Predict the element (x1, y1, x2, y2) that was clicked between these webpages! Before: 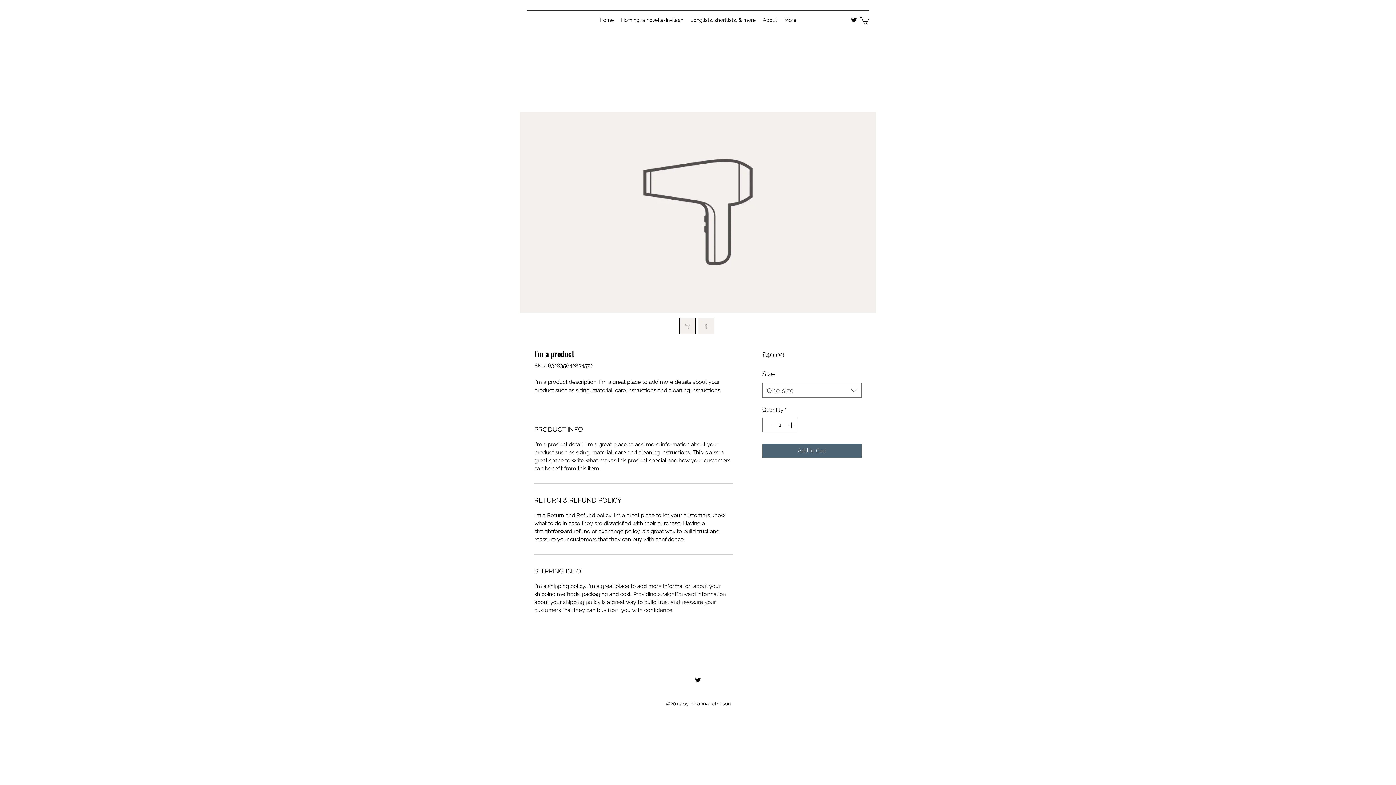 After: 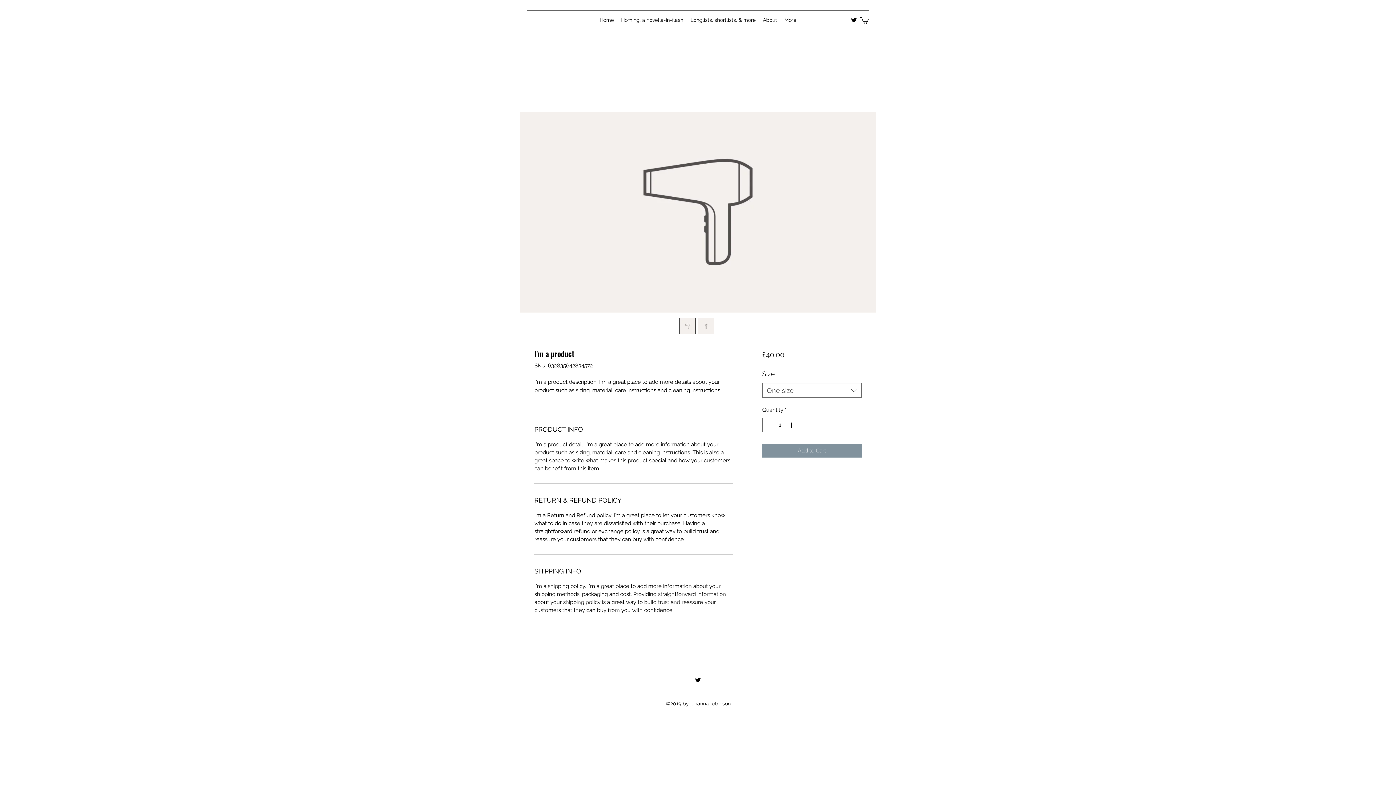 Action: label: Add to Cart bbox: (762, 443, 861, 457)